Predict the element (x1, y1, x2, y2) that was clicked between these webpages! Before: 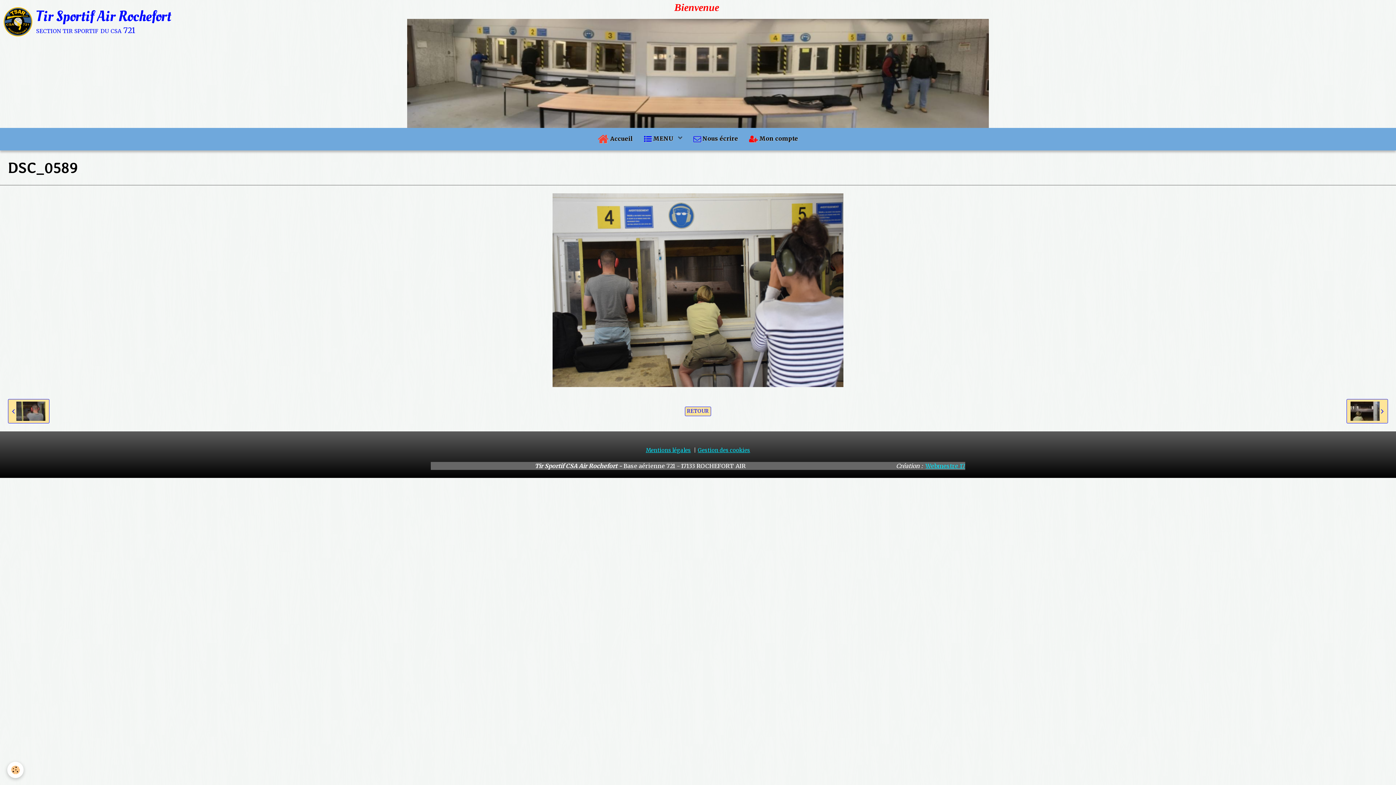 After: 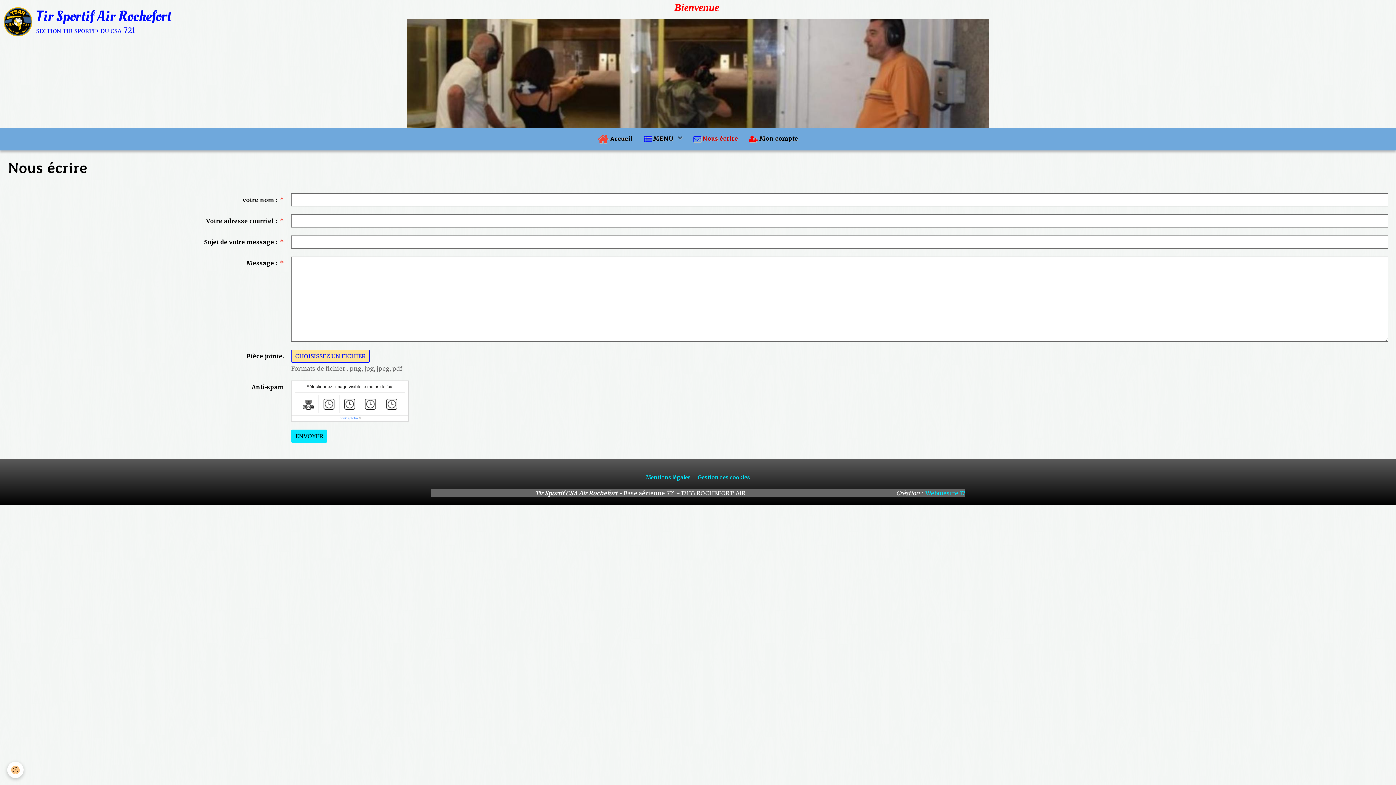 Action: bbox: (688, 129, 743, 148) label:  Nous écrire